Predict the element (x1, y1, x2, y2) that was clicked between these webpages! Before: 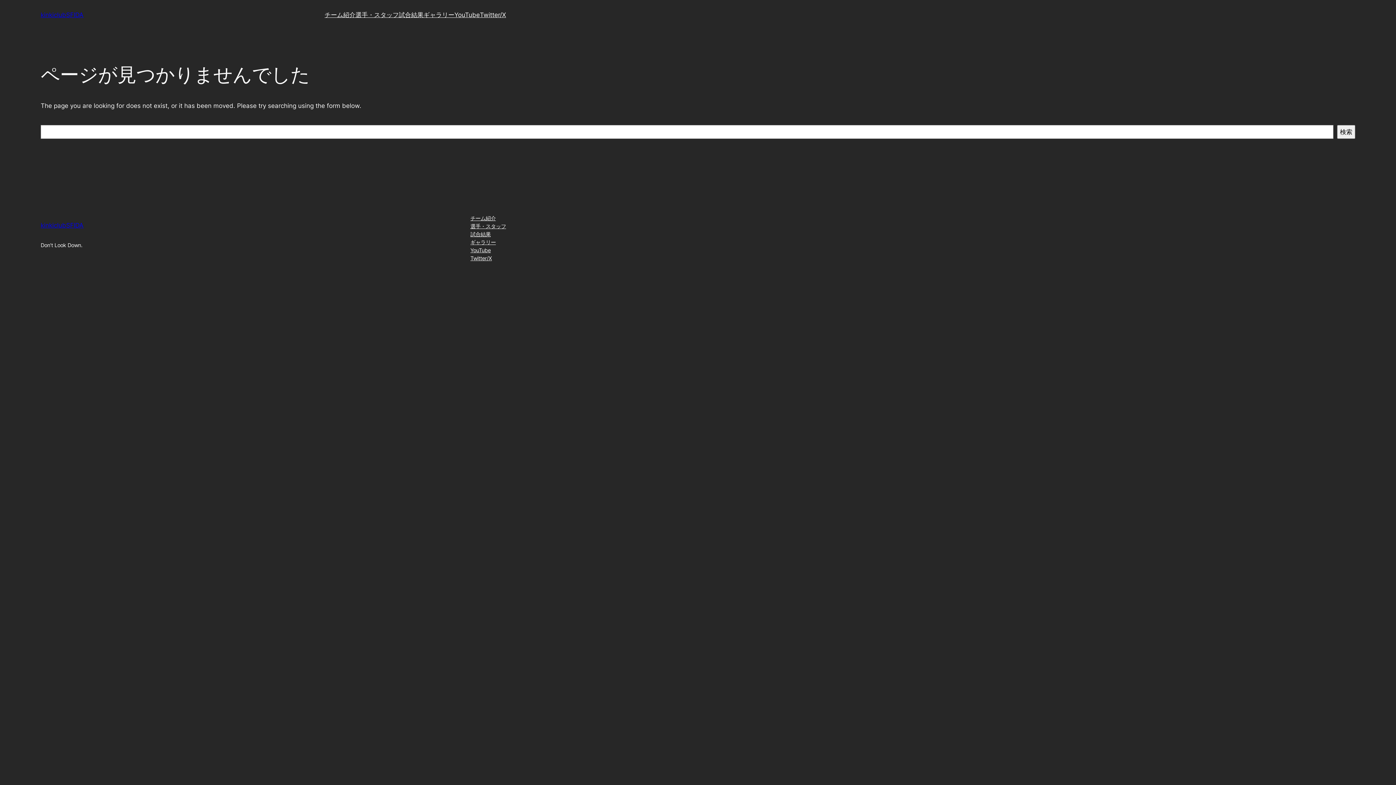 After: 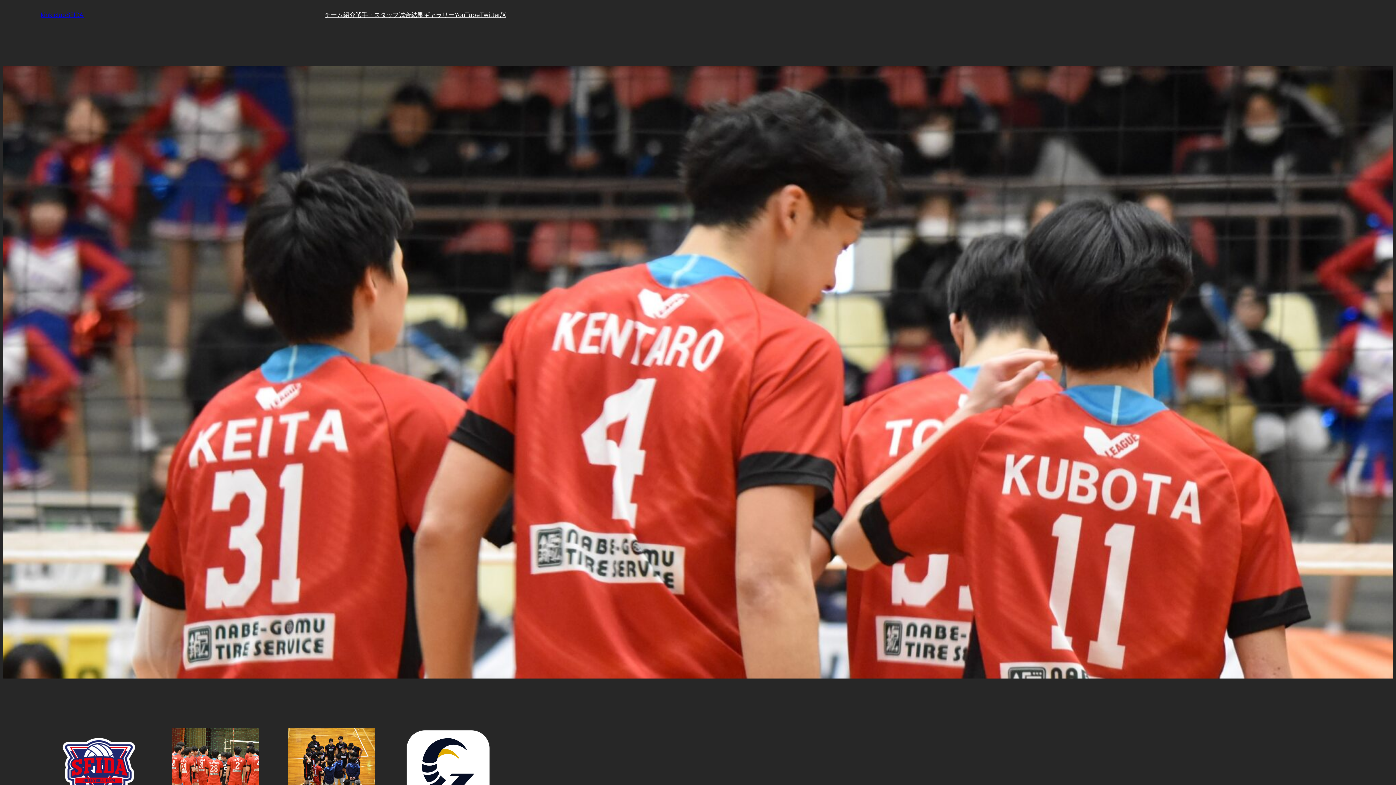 Action: label: 選手・スタッフ bbox: (470, 222, 506, 230)